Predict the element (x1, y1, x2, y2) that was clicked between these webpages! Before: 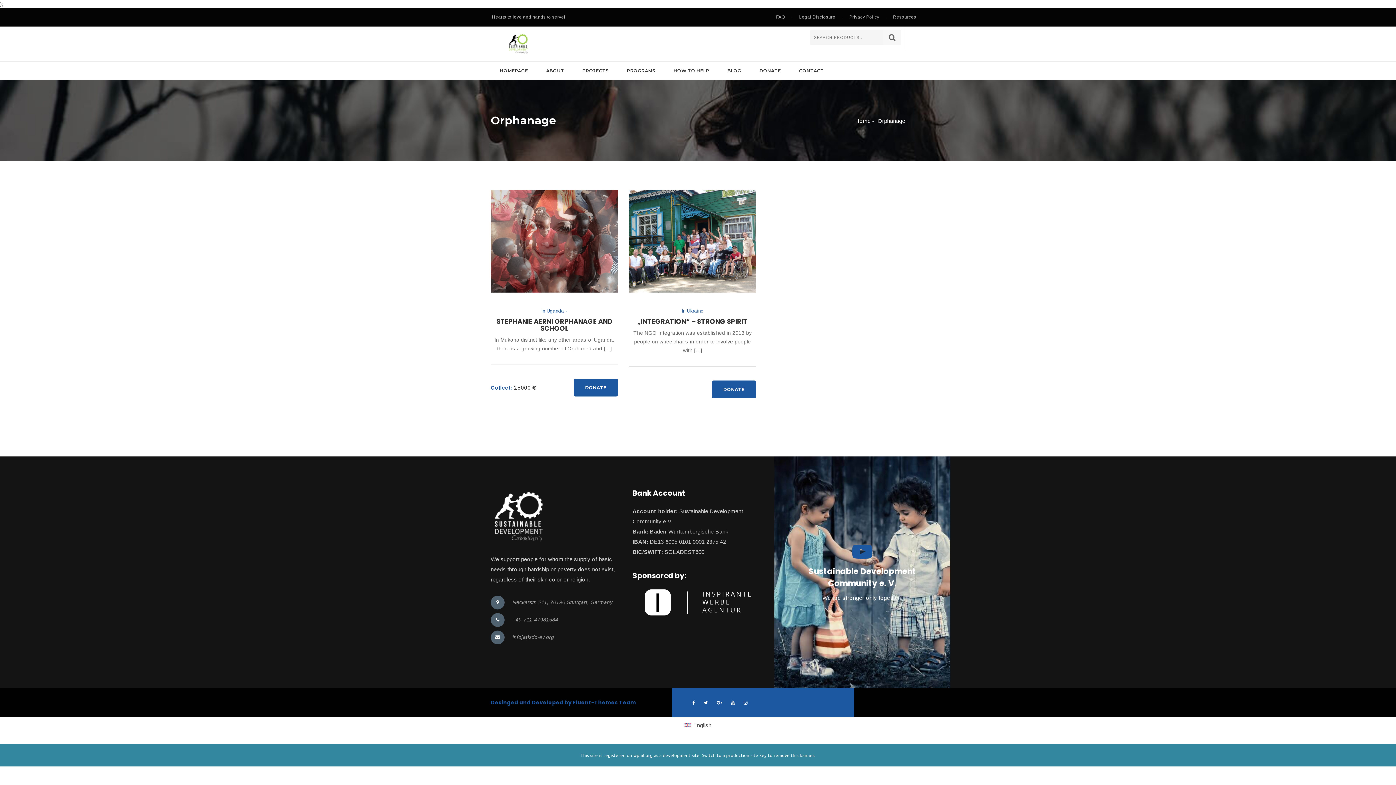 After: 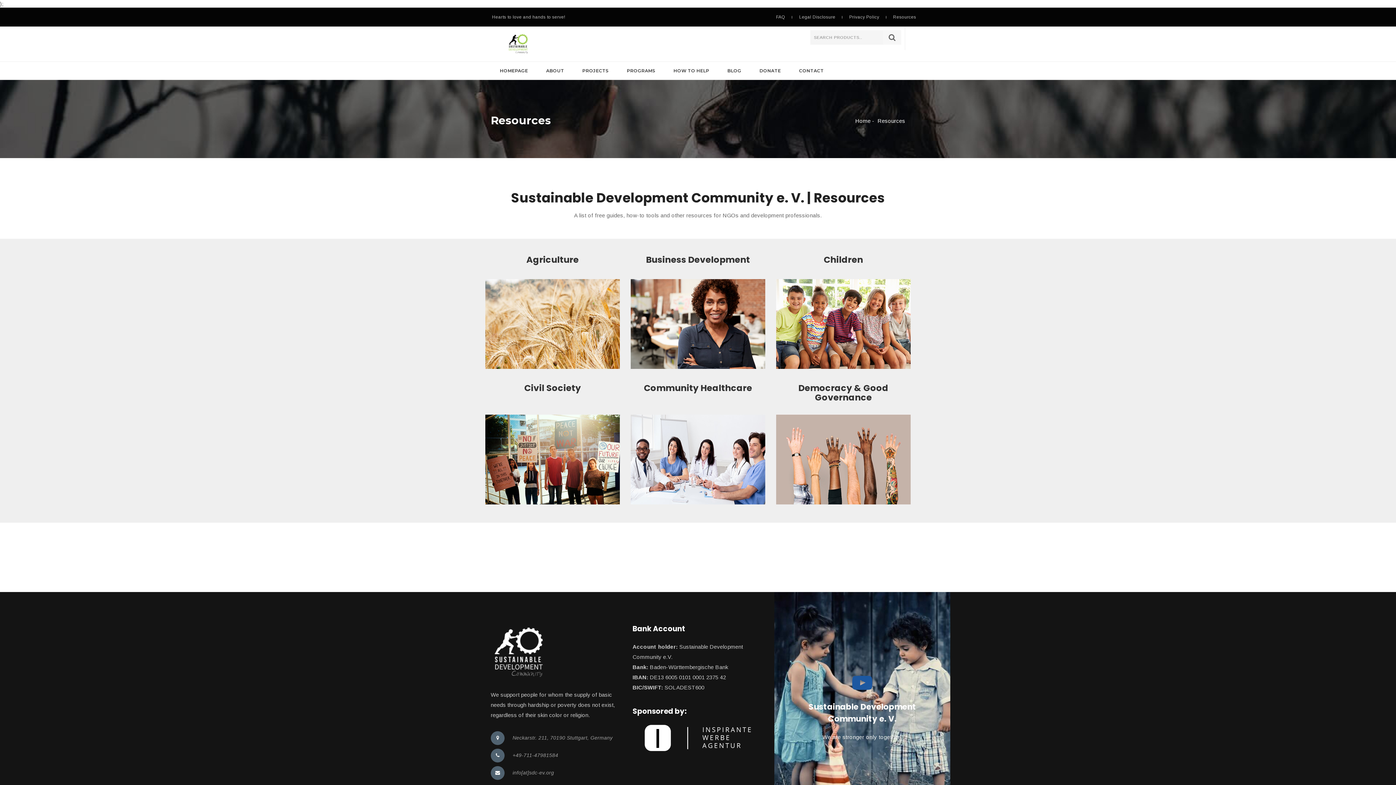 Action: bbox: (893, 14, 916, 19) label: Resources